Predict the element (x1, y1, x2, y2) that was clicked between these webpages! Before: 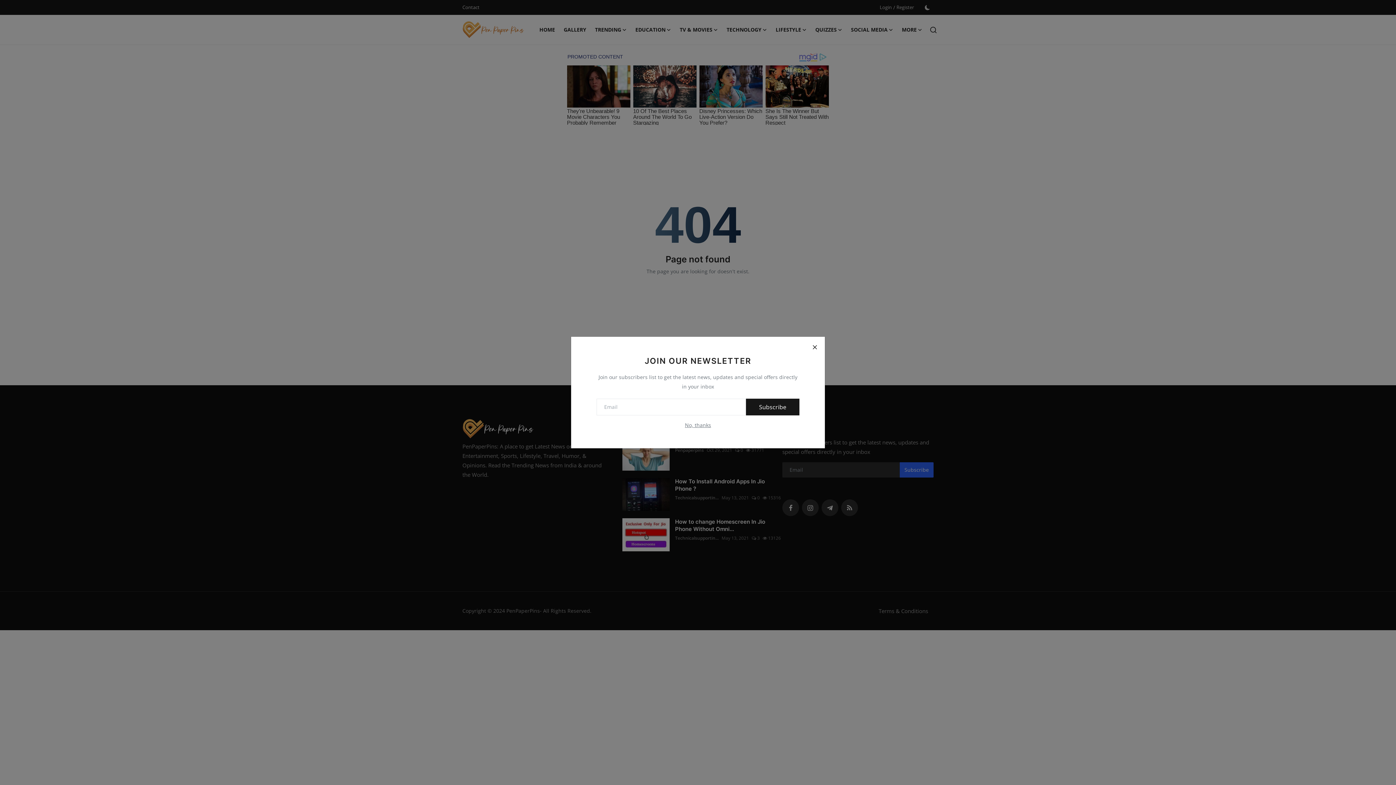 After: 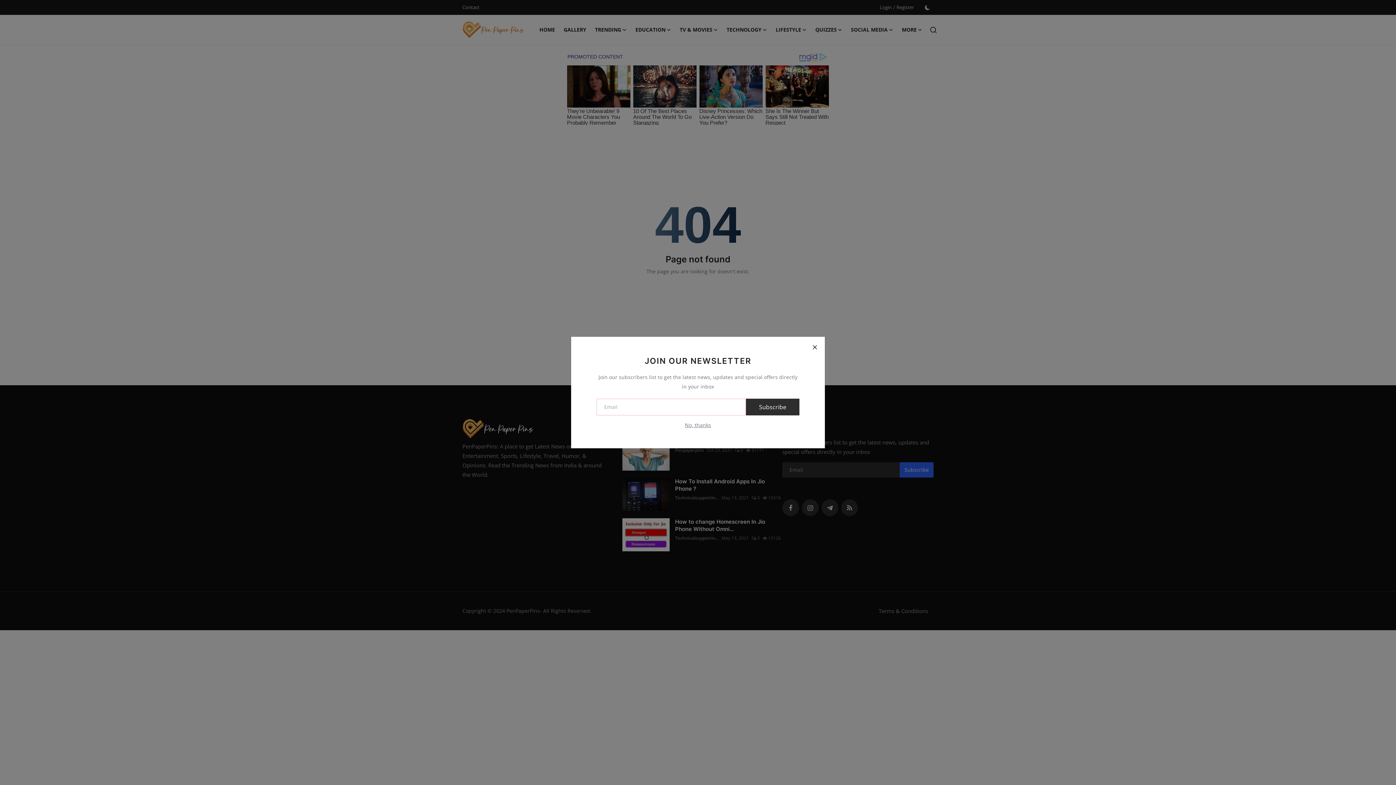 Action: label: Subscribe bbox: (746, 398, 799, 415)